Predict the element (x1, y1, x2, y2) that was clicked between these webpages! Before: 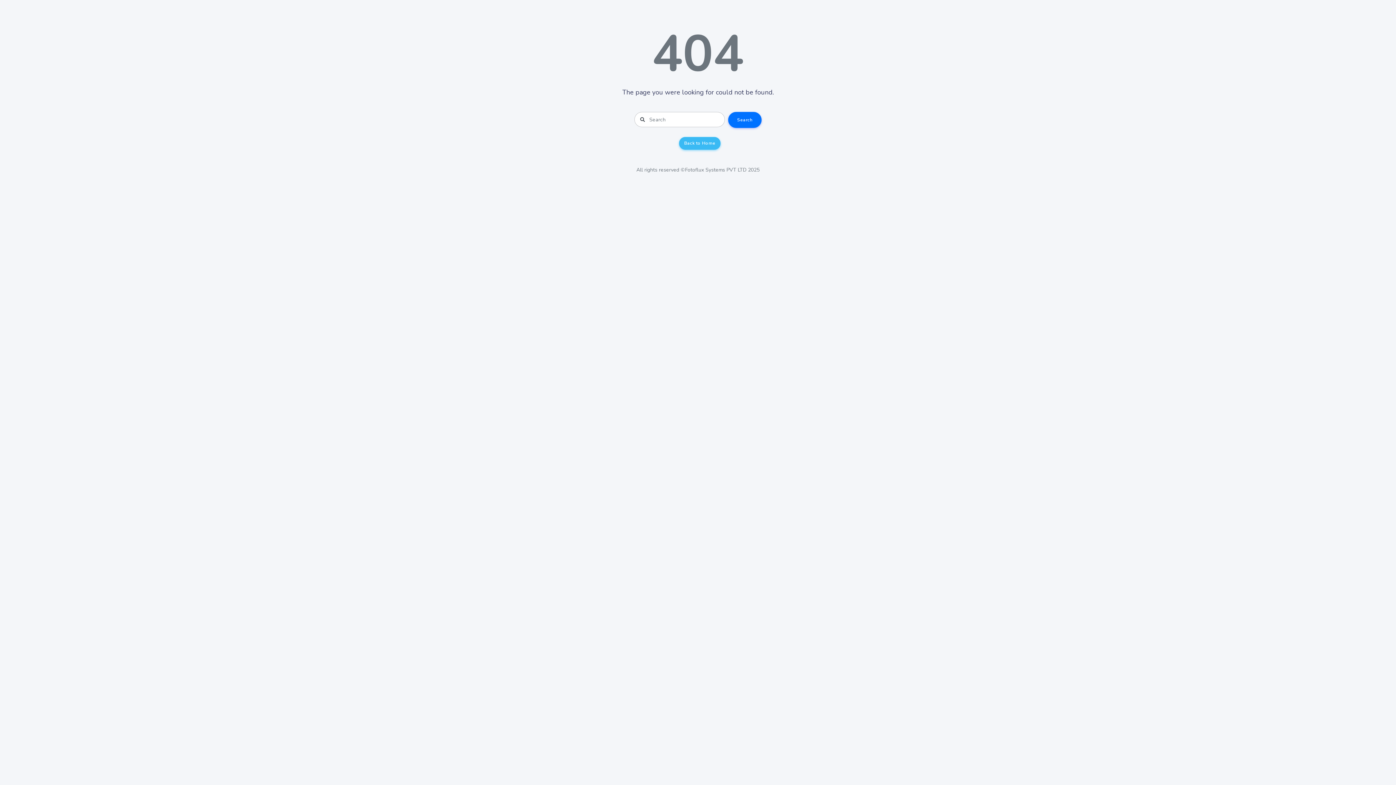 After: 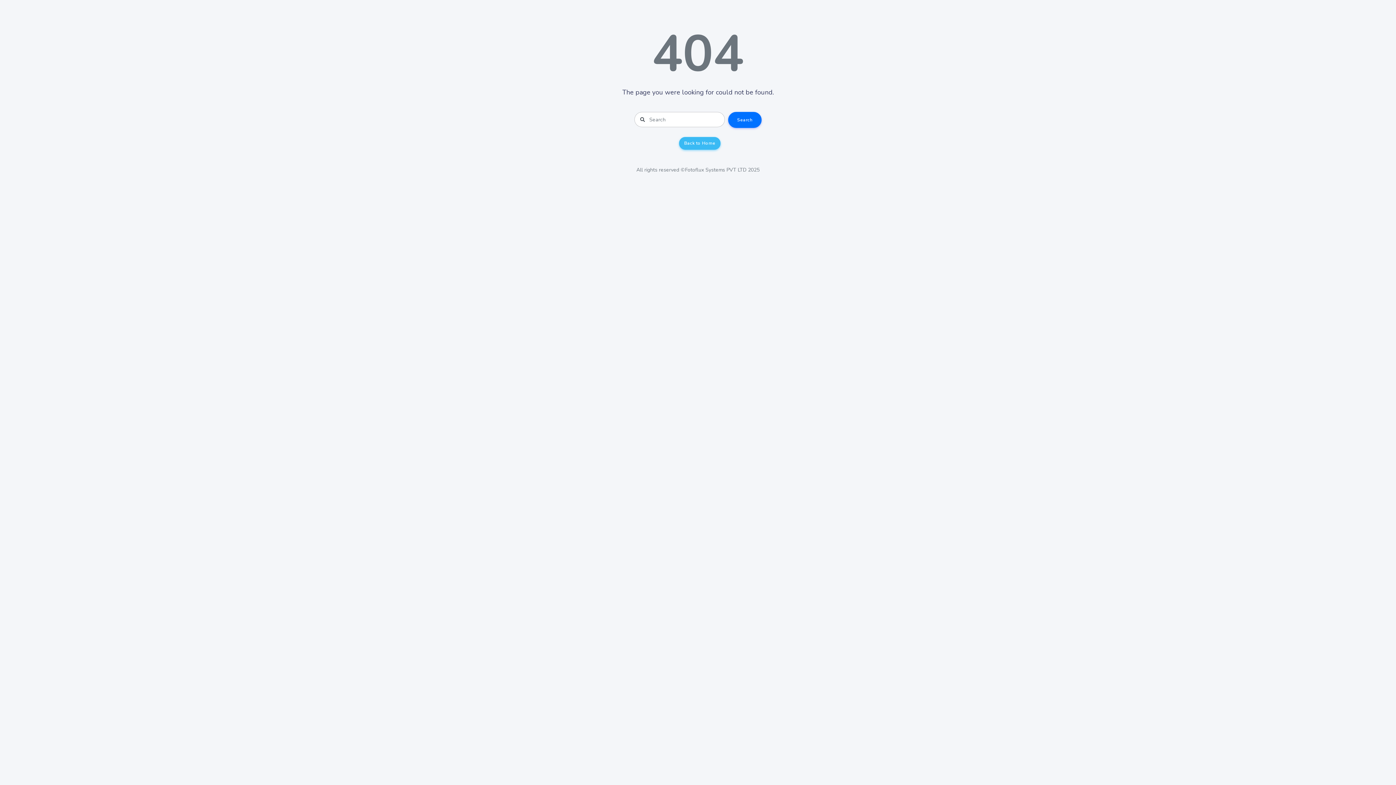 Action: bbox: (728, 112, 761, 127) label: Search